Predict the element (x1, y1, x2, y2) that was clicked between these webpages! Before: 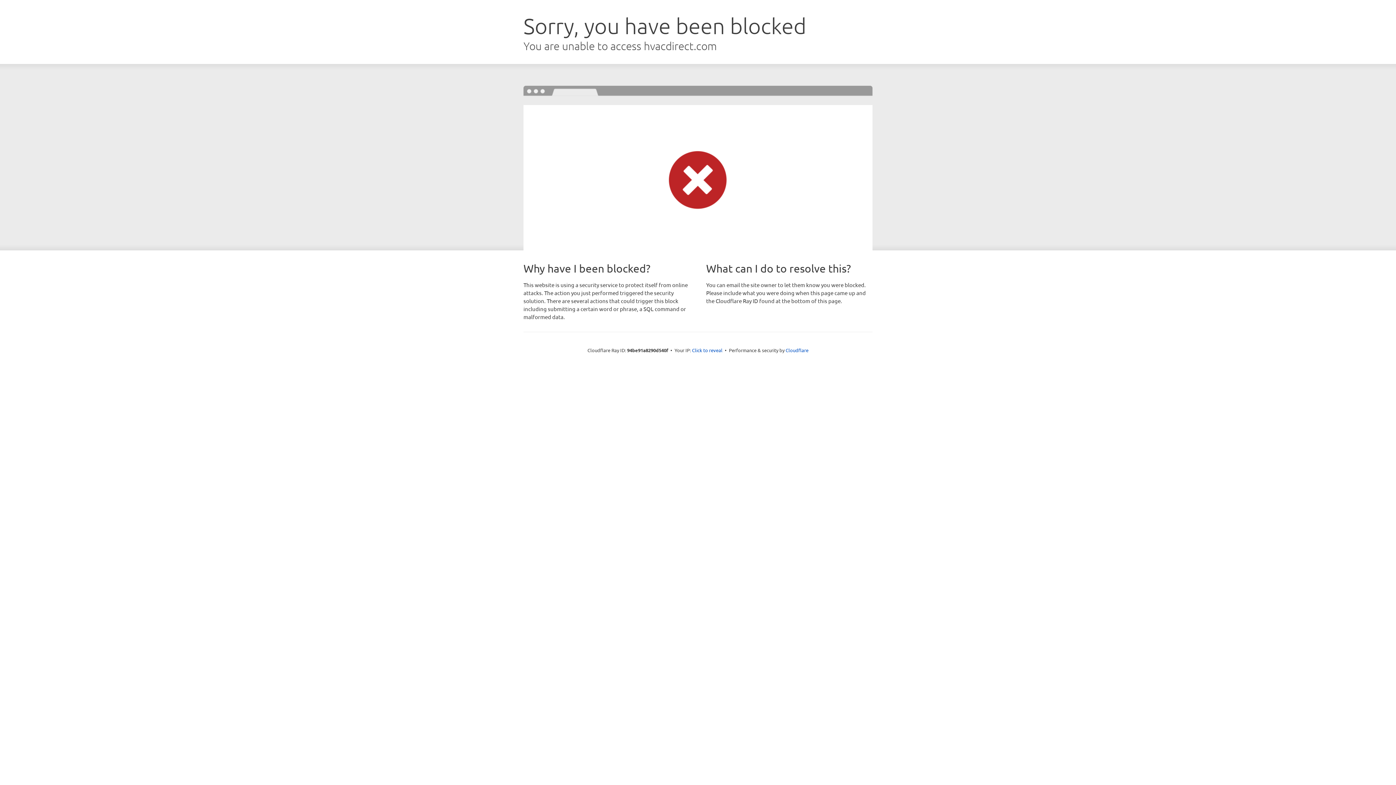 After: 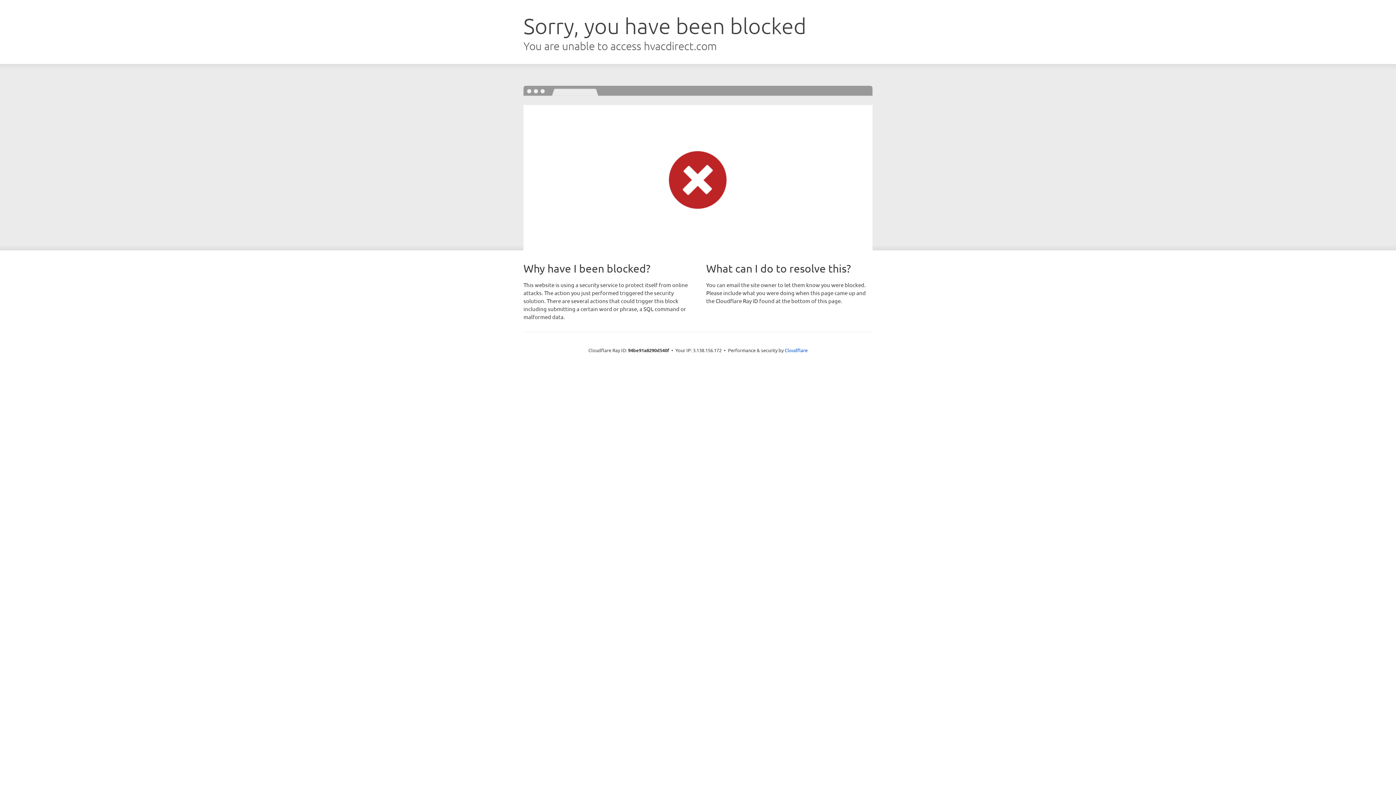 Action: bbox: (692, 346, 722, 353) label: Click to reveal